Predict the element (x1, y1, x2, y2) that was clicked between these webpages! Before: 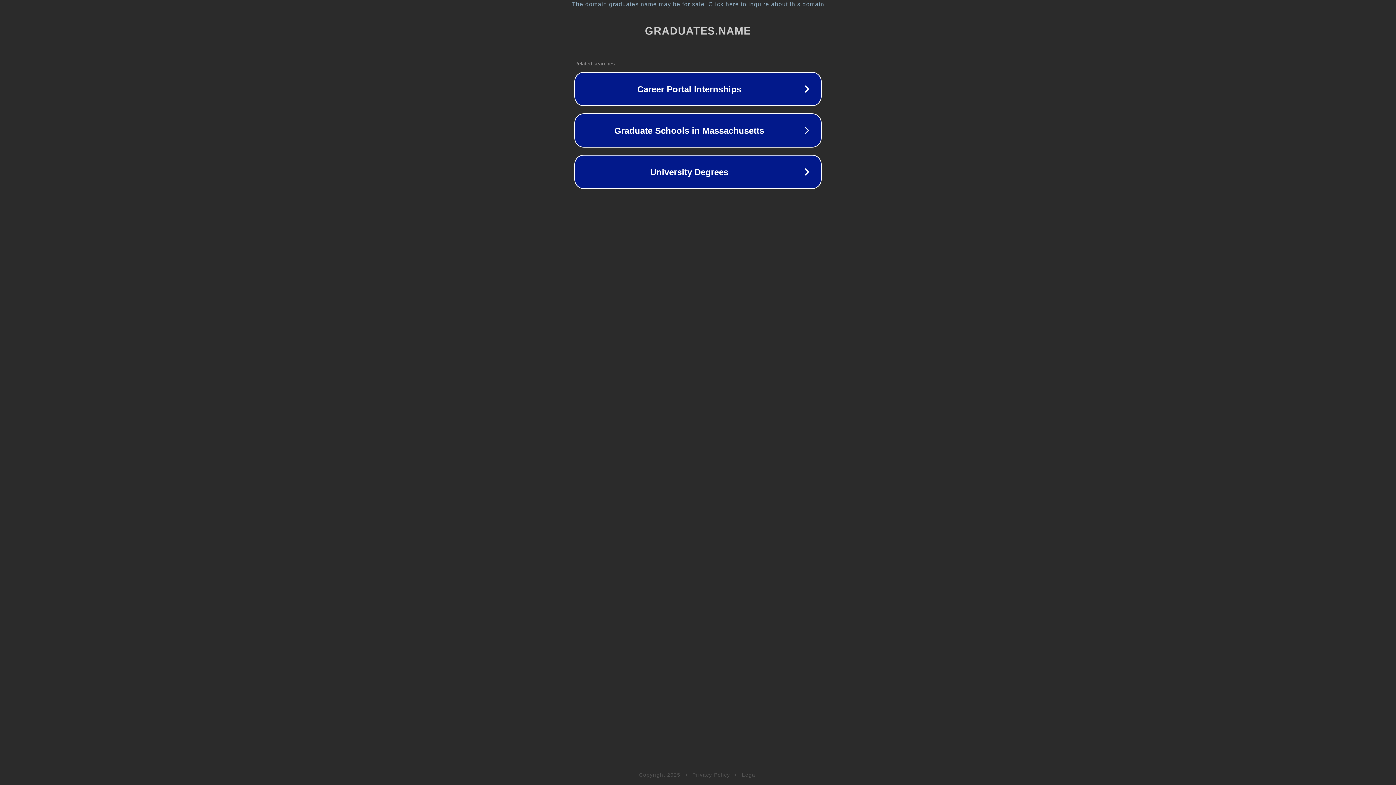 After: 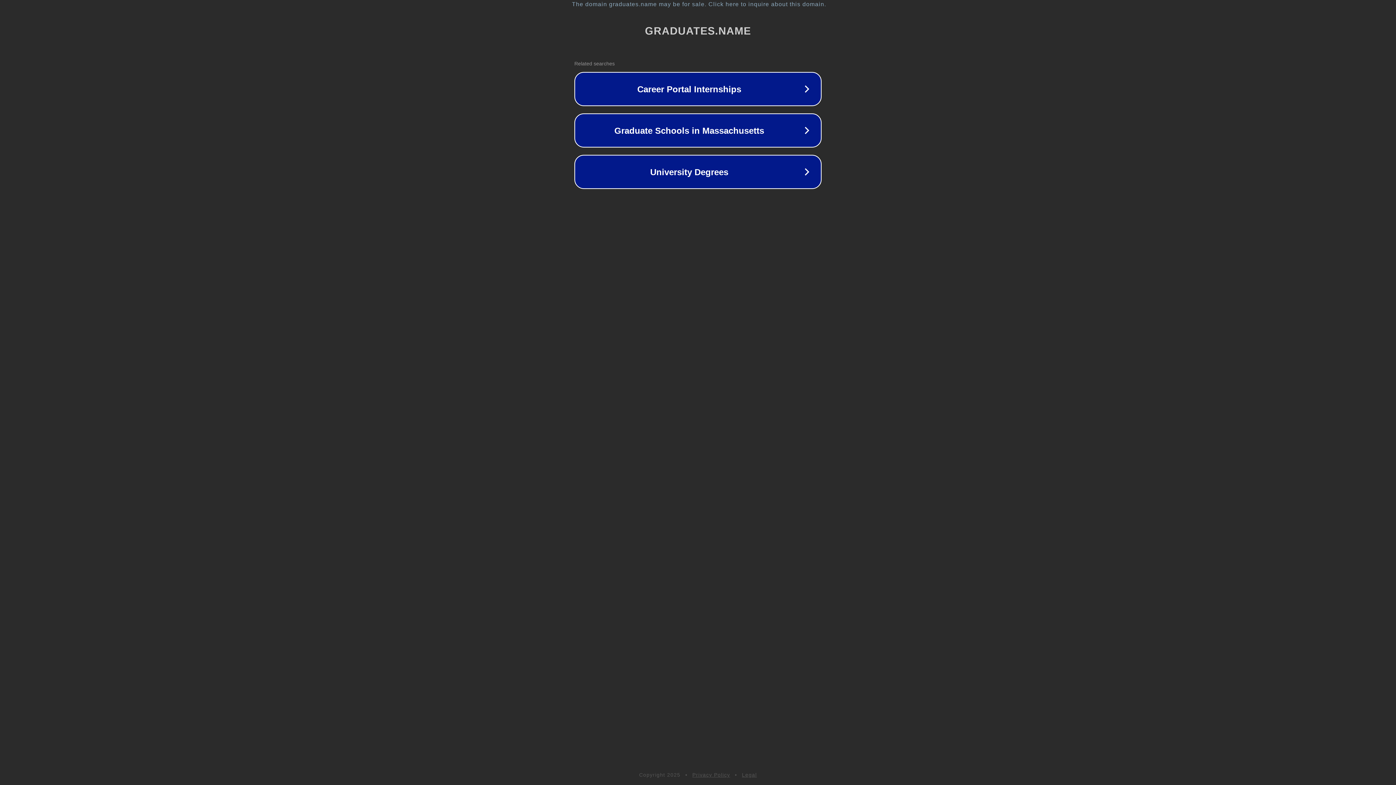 Action: label: Legal bbox: (742, 772, 757, 778)